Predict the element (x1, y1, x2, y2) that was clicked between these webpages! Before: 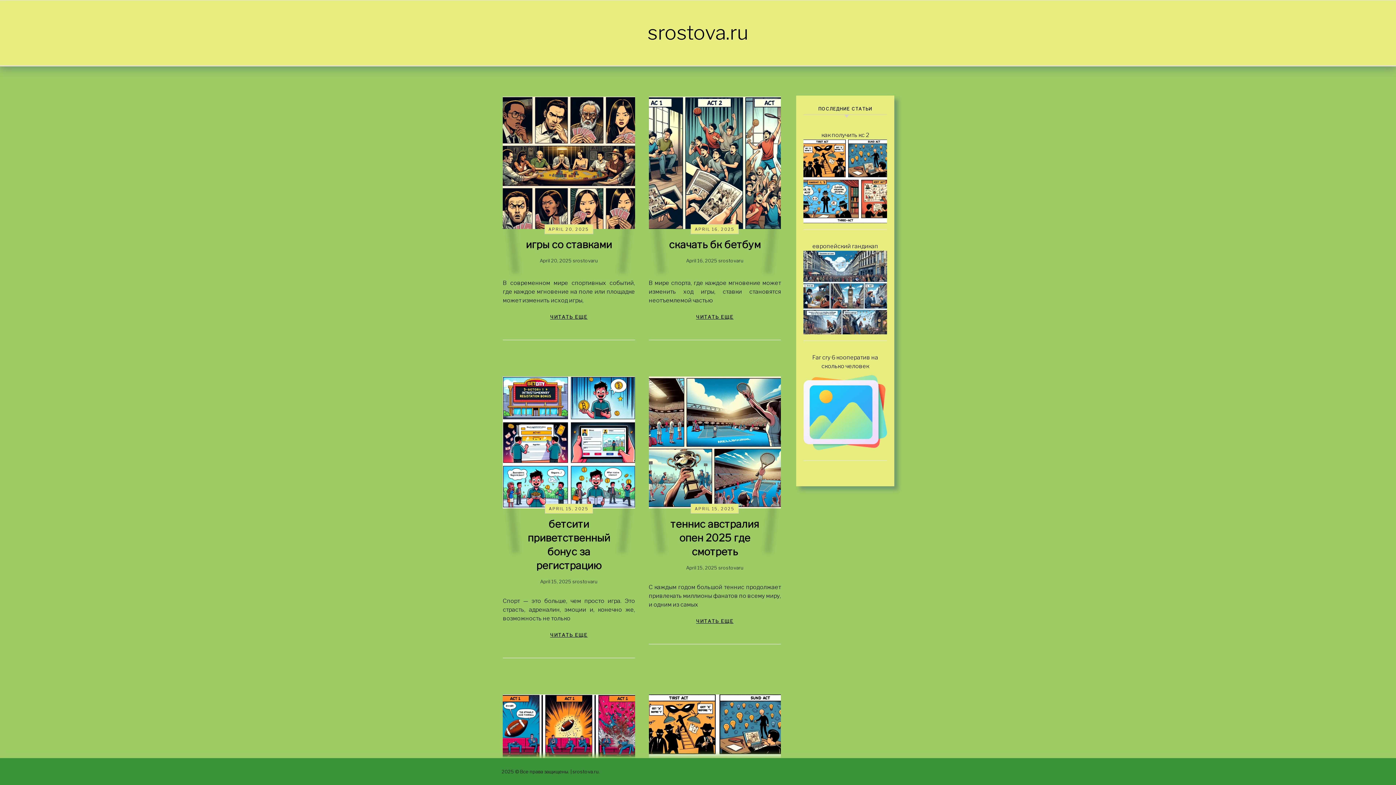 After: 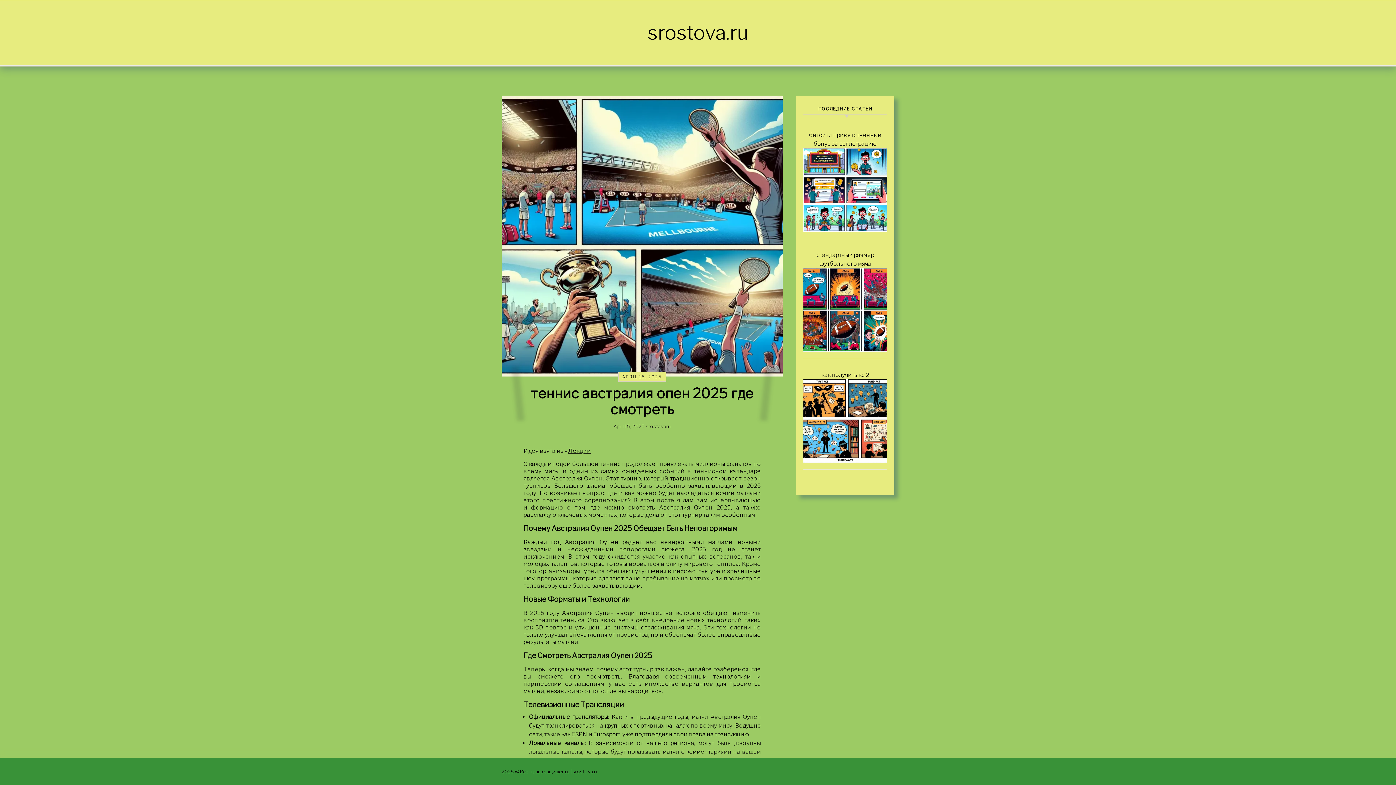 Action: bbox: (689, 614, 741, 628) label: ЧИТАТЬ ЕЩЕ